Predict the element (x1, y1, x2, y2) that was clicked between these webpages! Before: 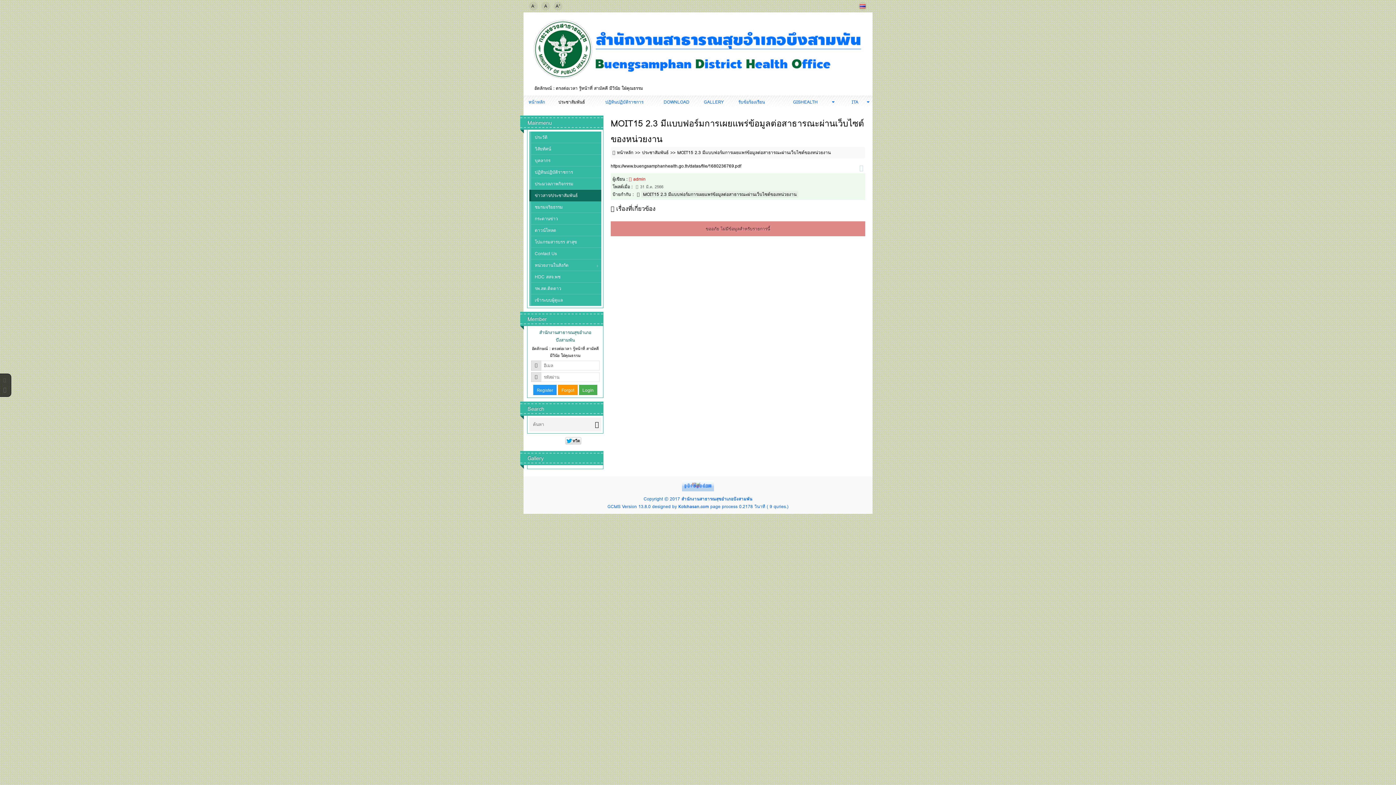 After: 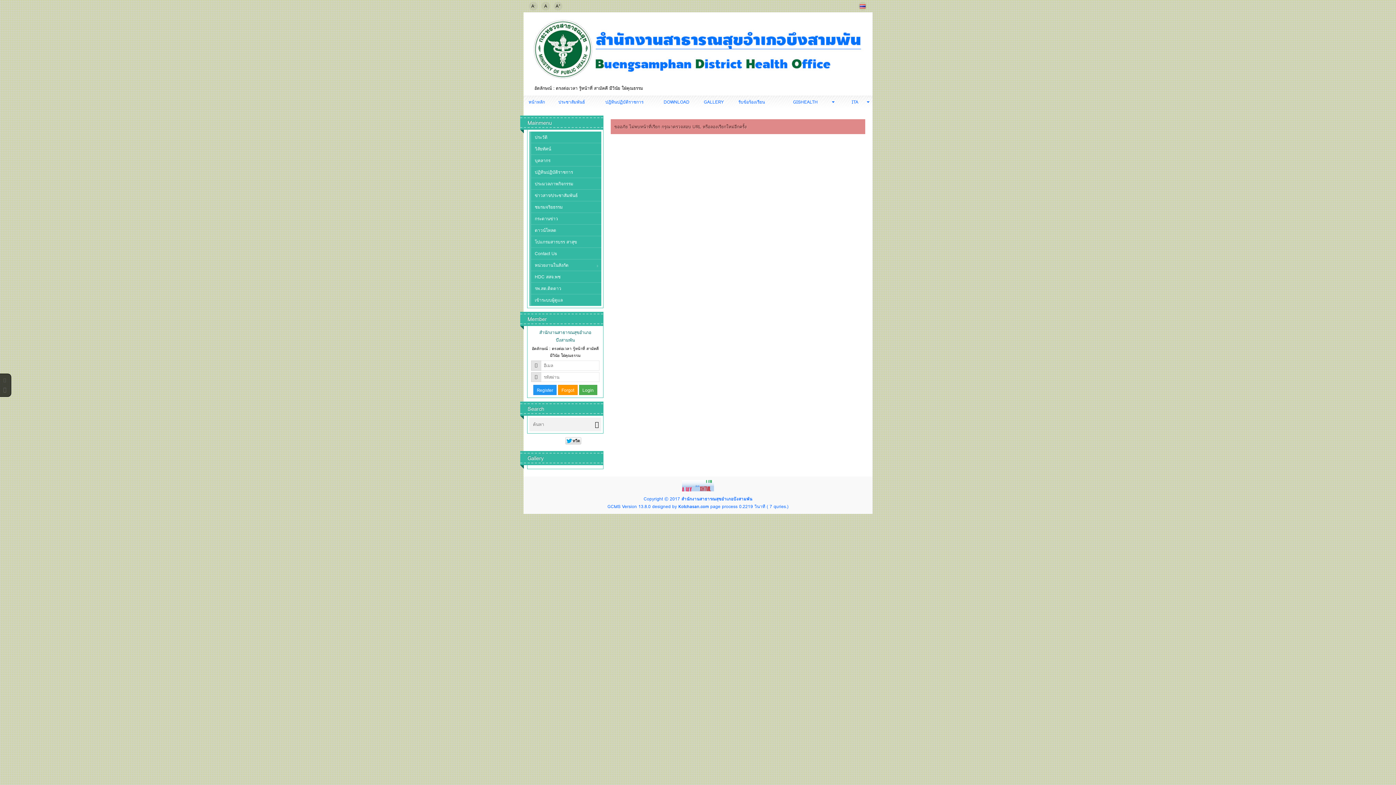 Action: bbox: (629, 175, 645, 182) label: admin